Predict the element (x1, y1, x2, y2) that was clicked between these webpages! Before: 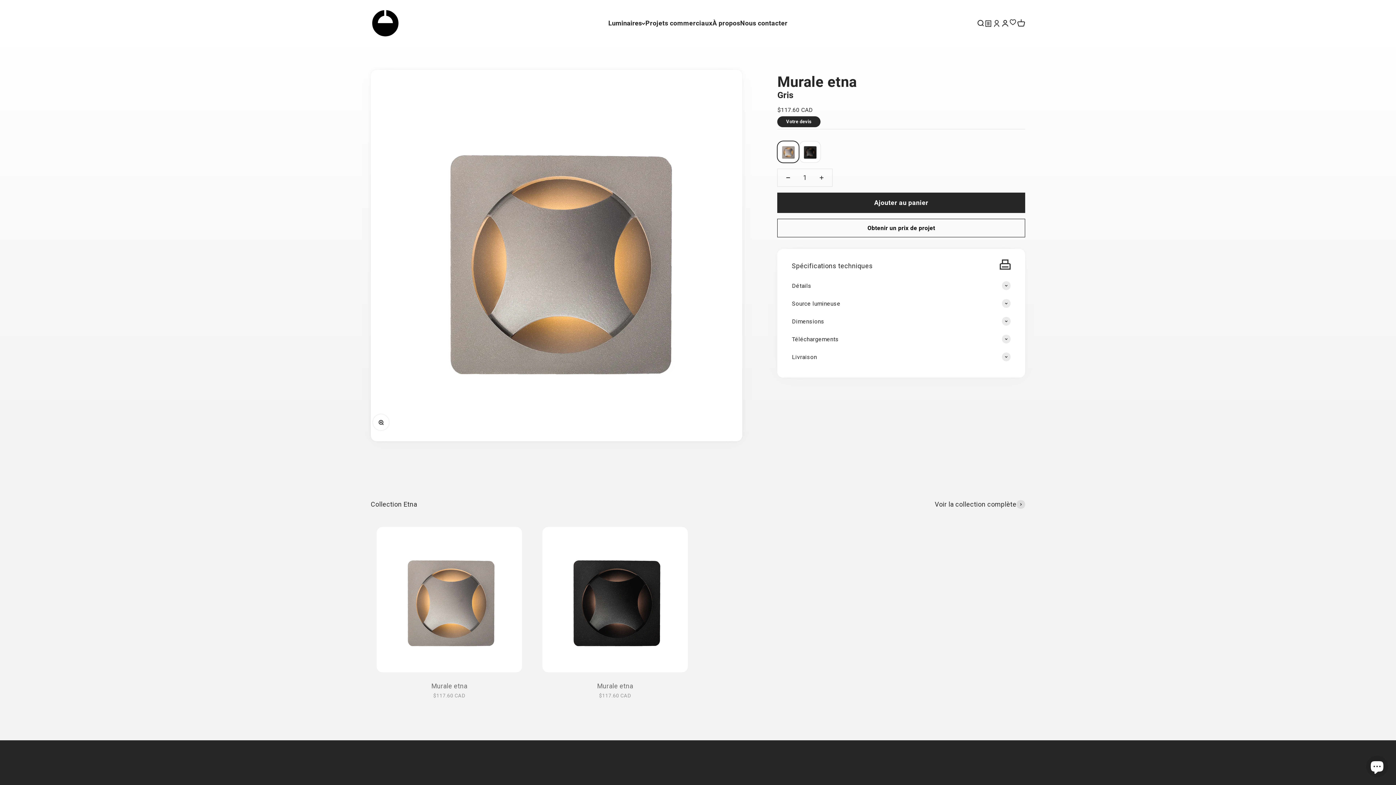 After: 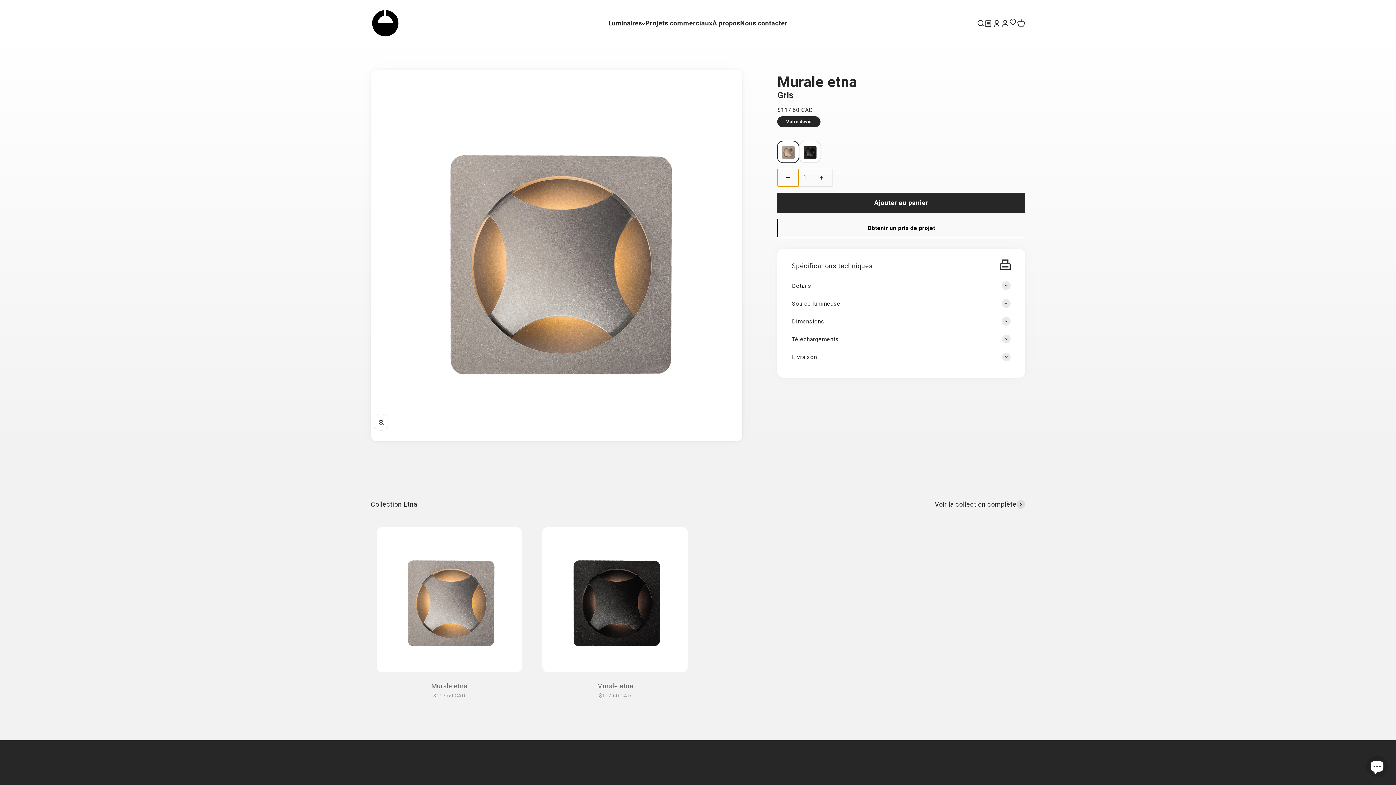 Action: label: Diminuer la quantité bbox: (777, 169, 799, 186)